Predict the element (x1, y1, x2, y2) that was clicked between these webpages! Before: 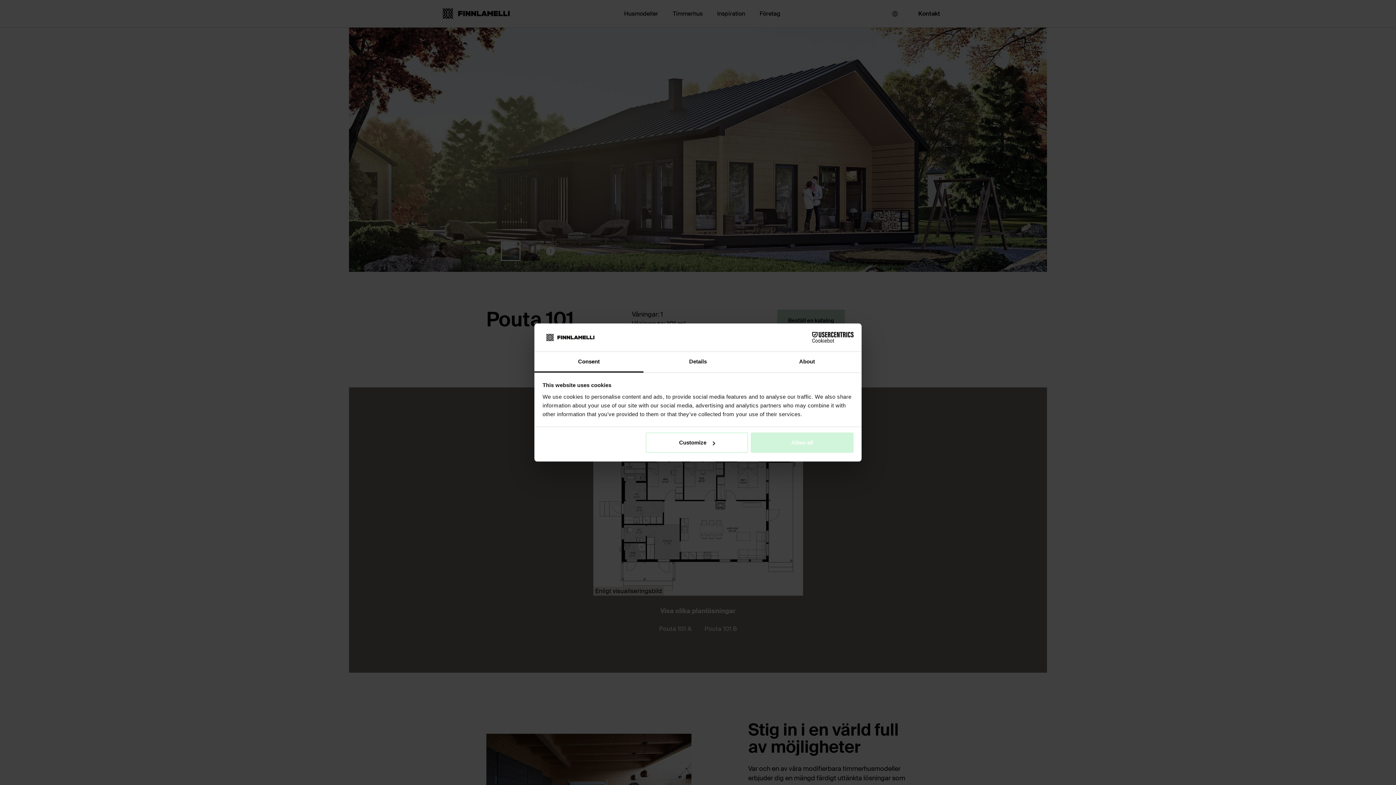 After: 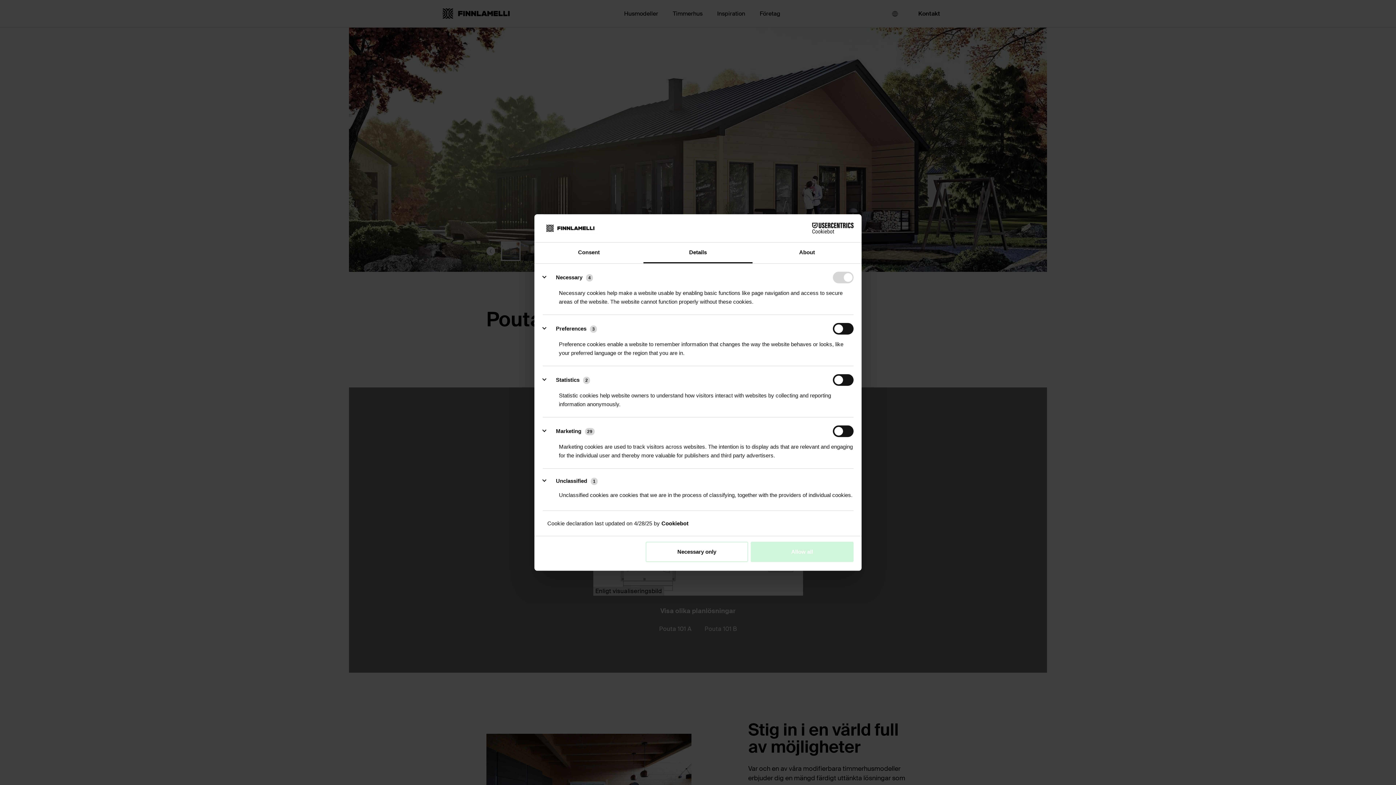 Action: label: Customize bbox: (645, 432, 748, 453)